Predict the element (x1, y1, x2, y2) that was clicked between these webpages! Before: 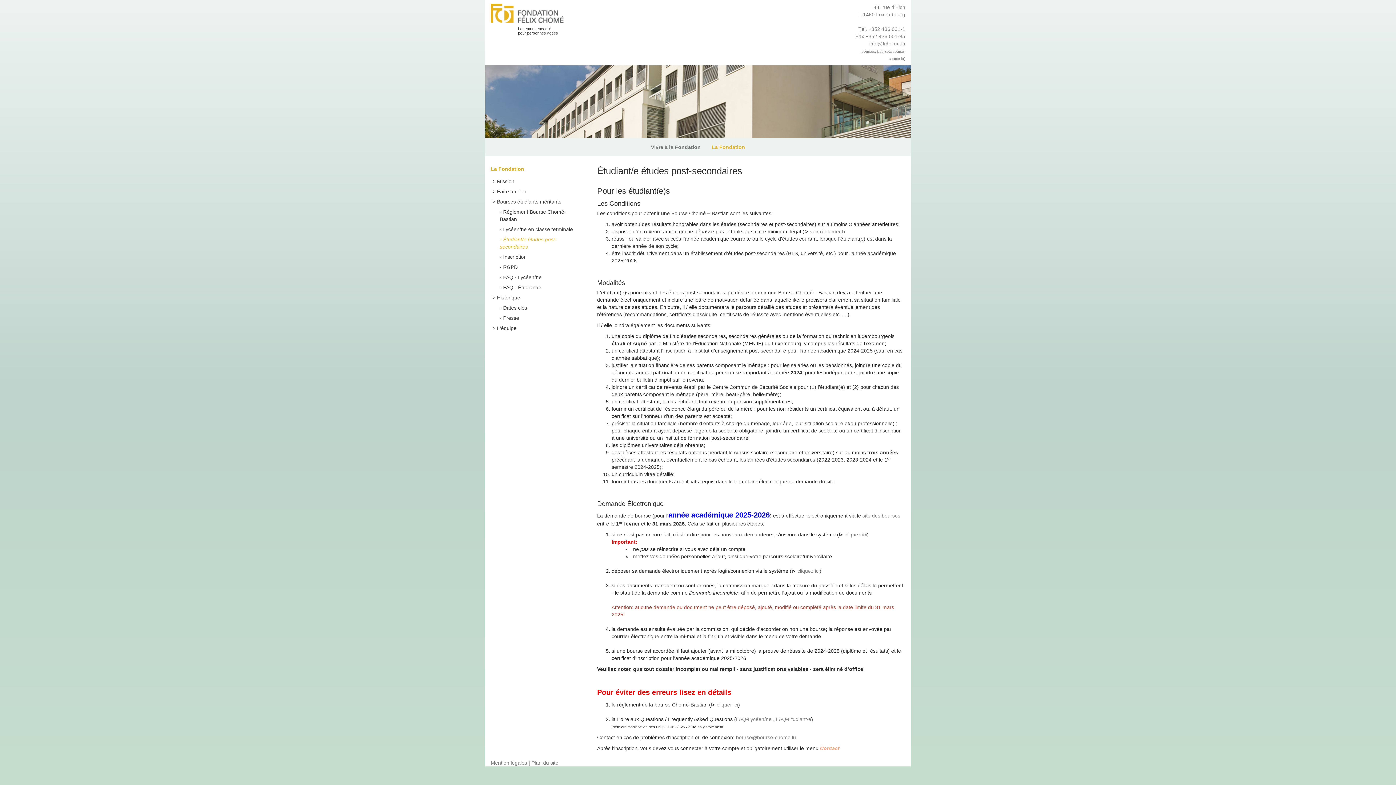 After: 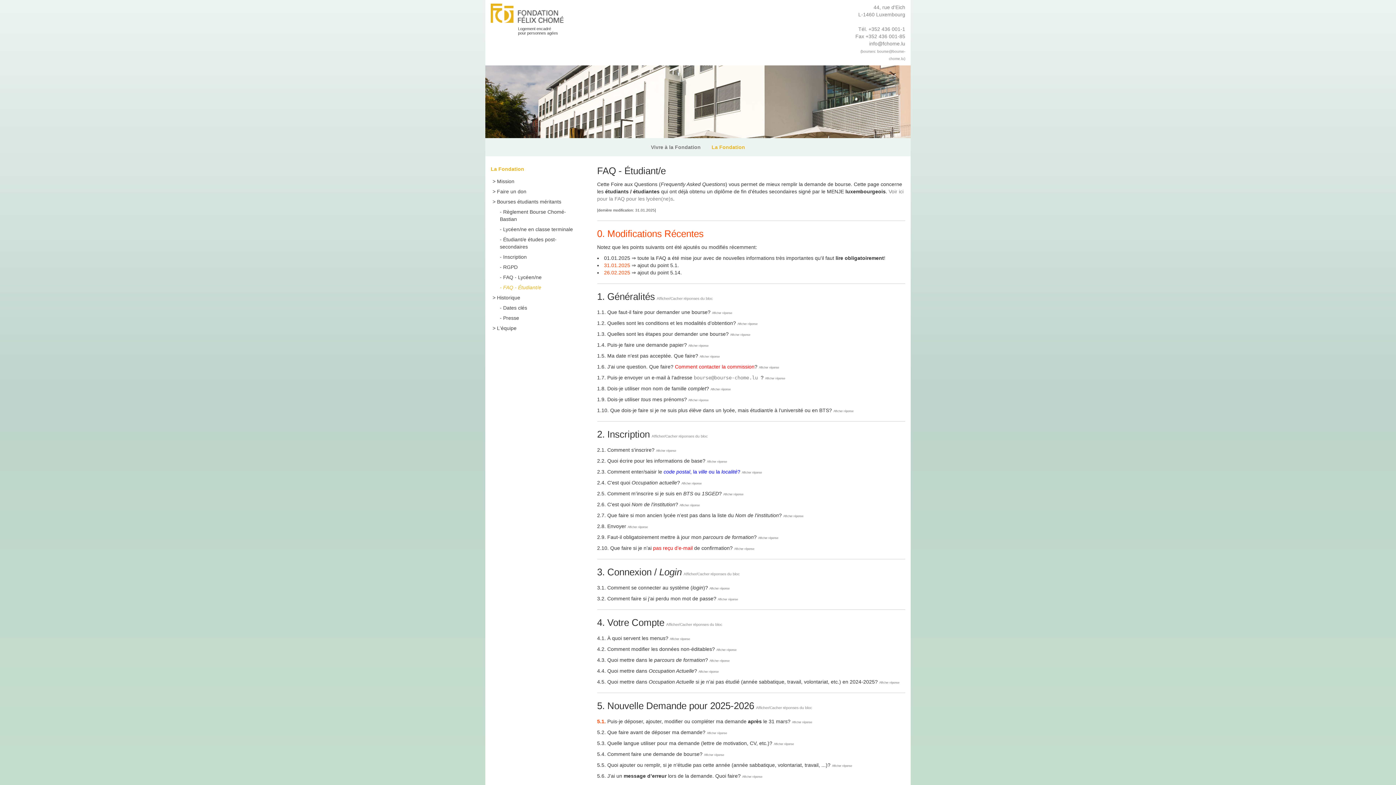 Action: label: FAQ-Étudiant/e bbox: (776, 716, 811, 722)